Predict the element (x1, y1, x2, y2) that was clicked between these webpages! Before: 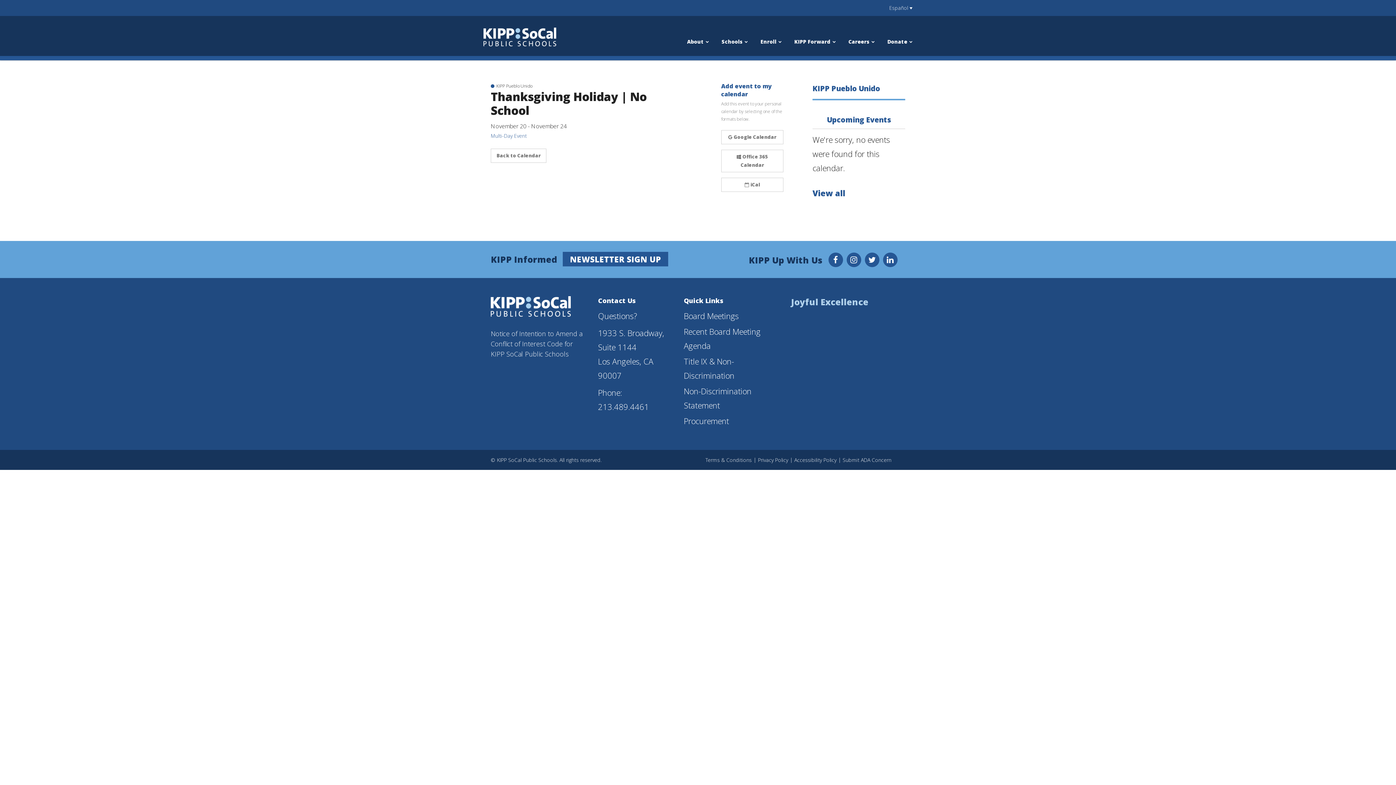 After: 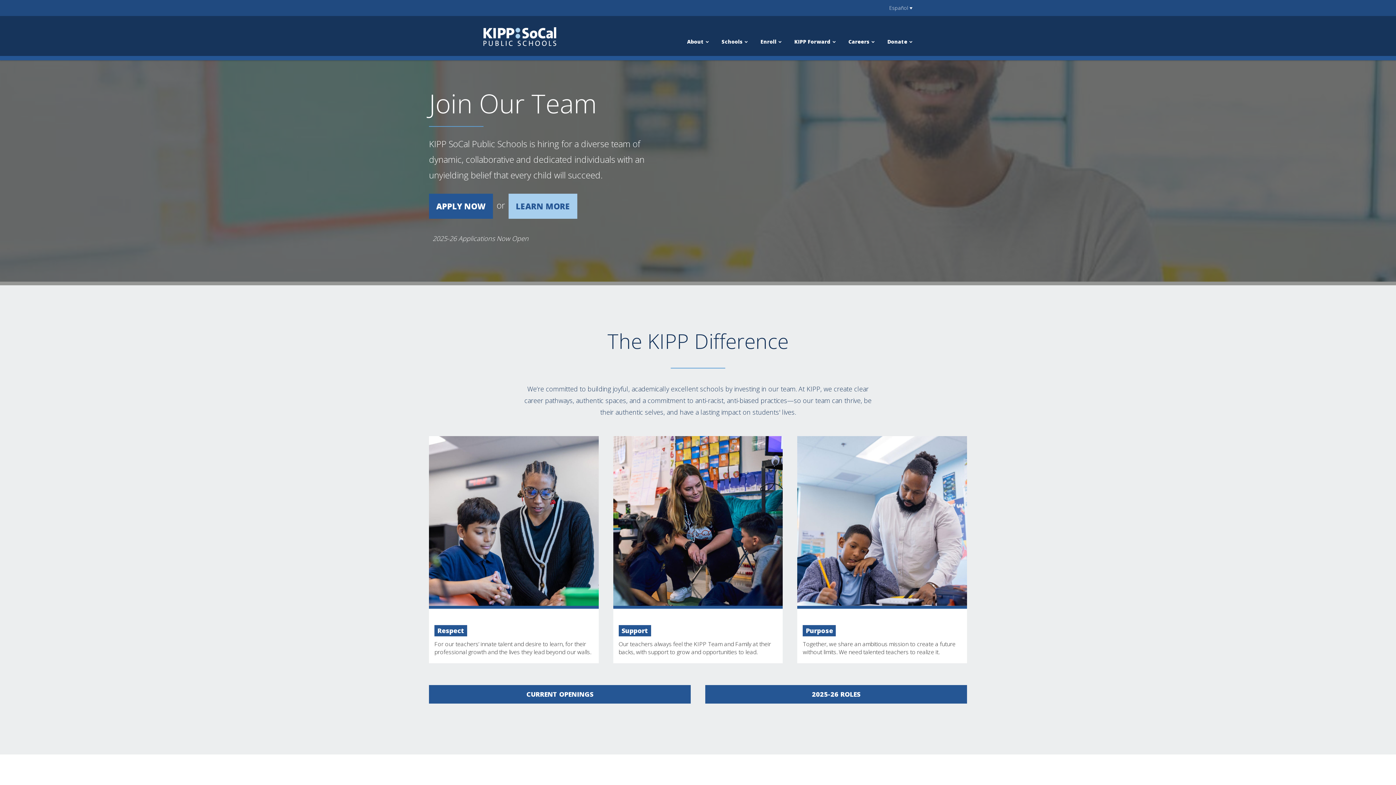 Action: bbox: (844, 34, 880, 49) label: Careers